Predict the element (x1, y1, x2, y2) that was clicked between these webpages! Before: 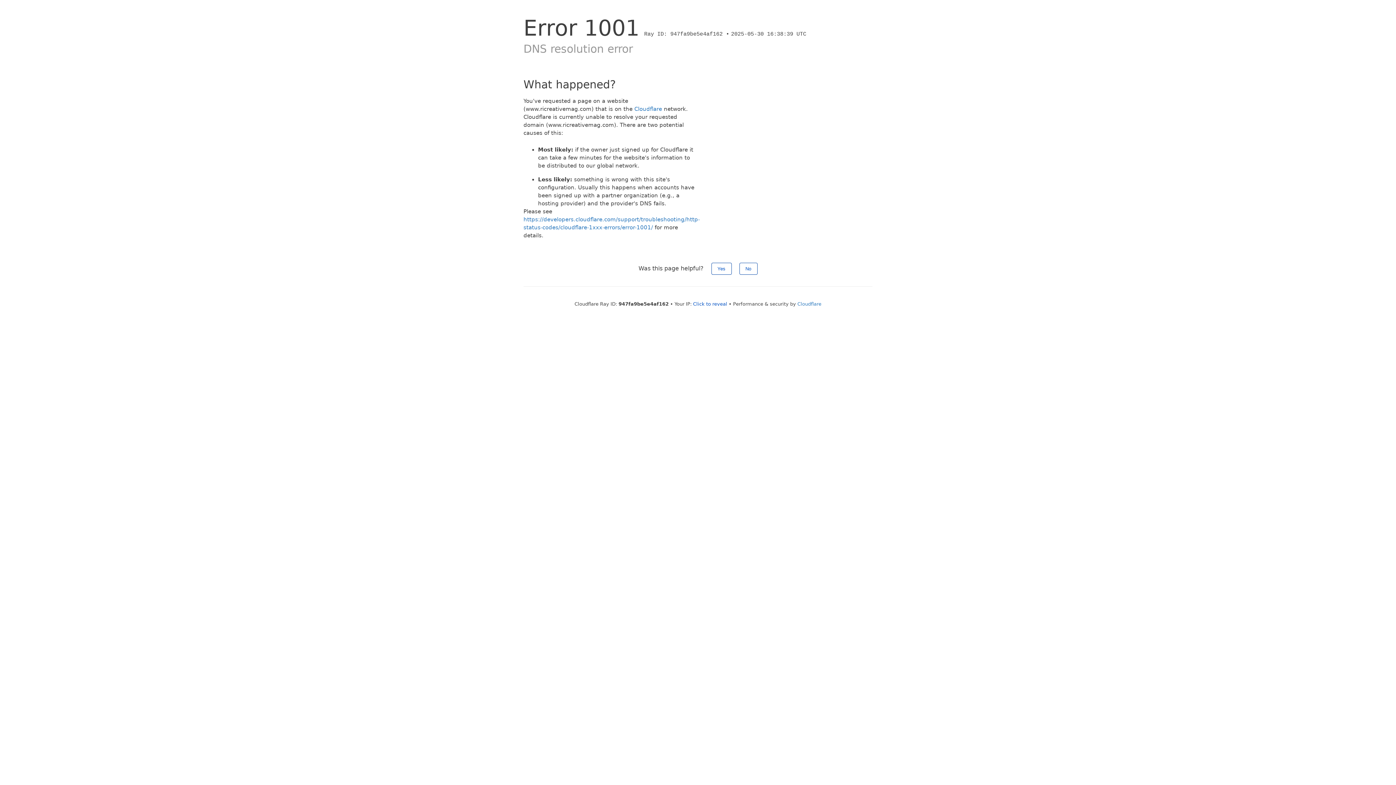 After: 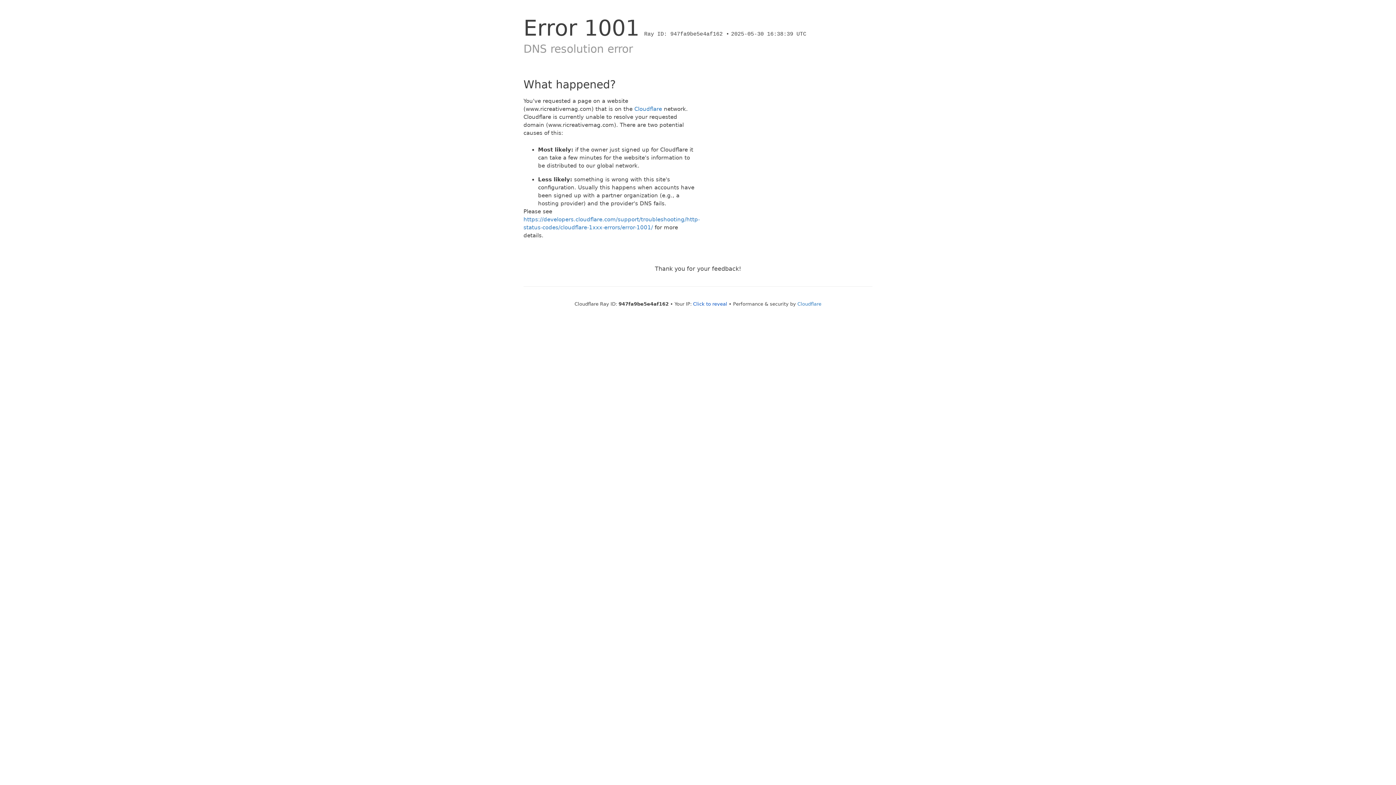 Action: label: Yes bbox: (711, 262, 731, 274)